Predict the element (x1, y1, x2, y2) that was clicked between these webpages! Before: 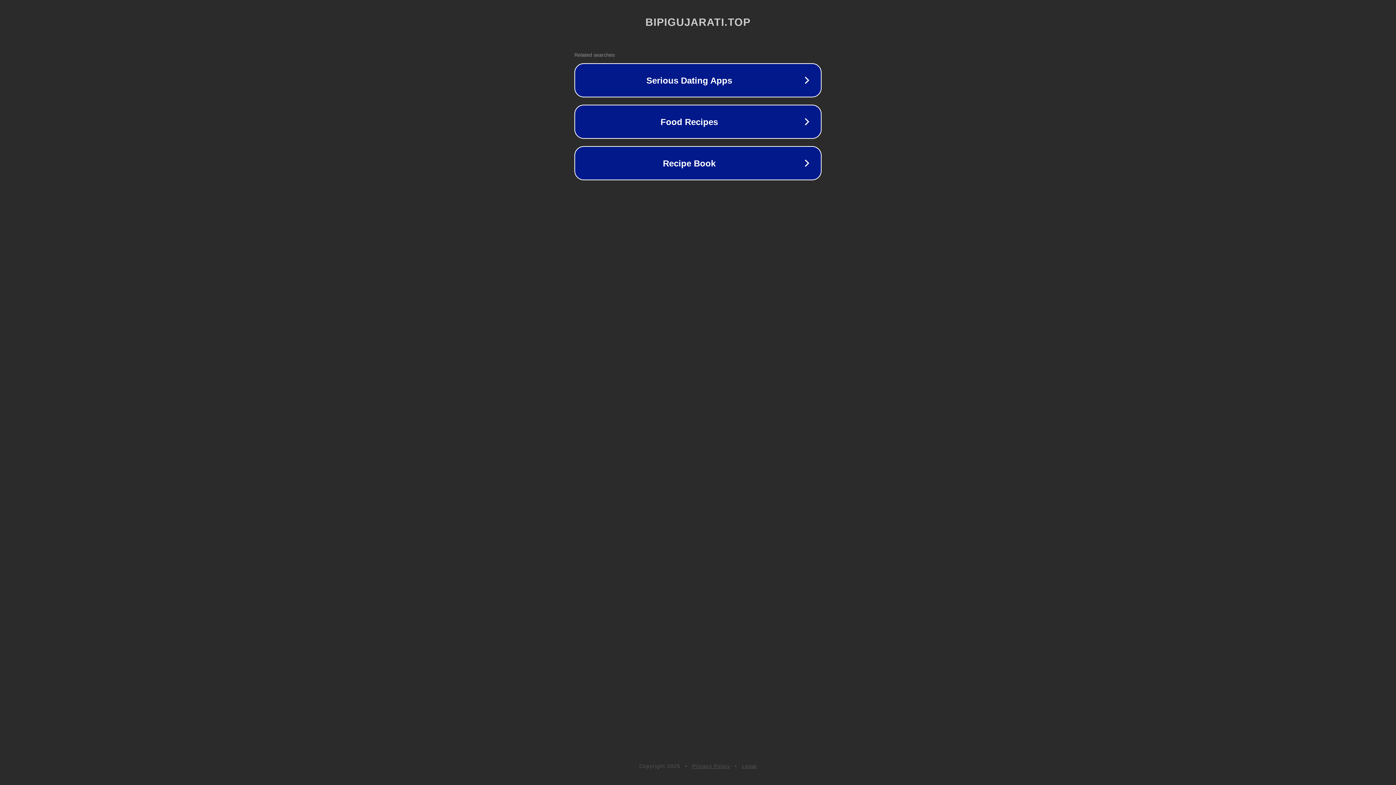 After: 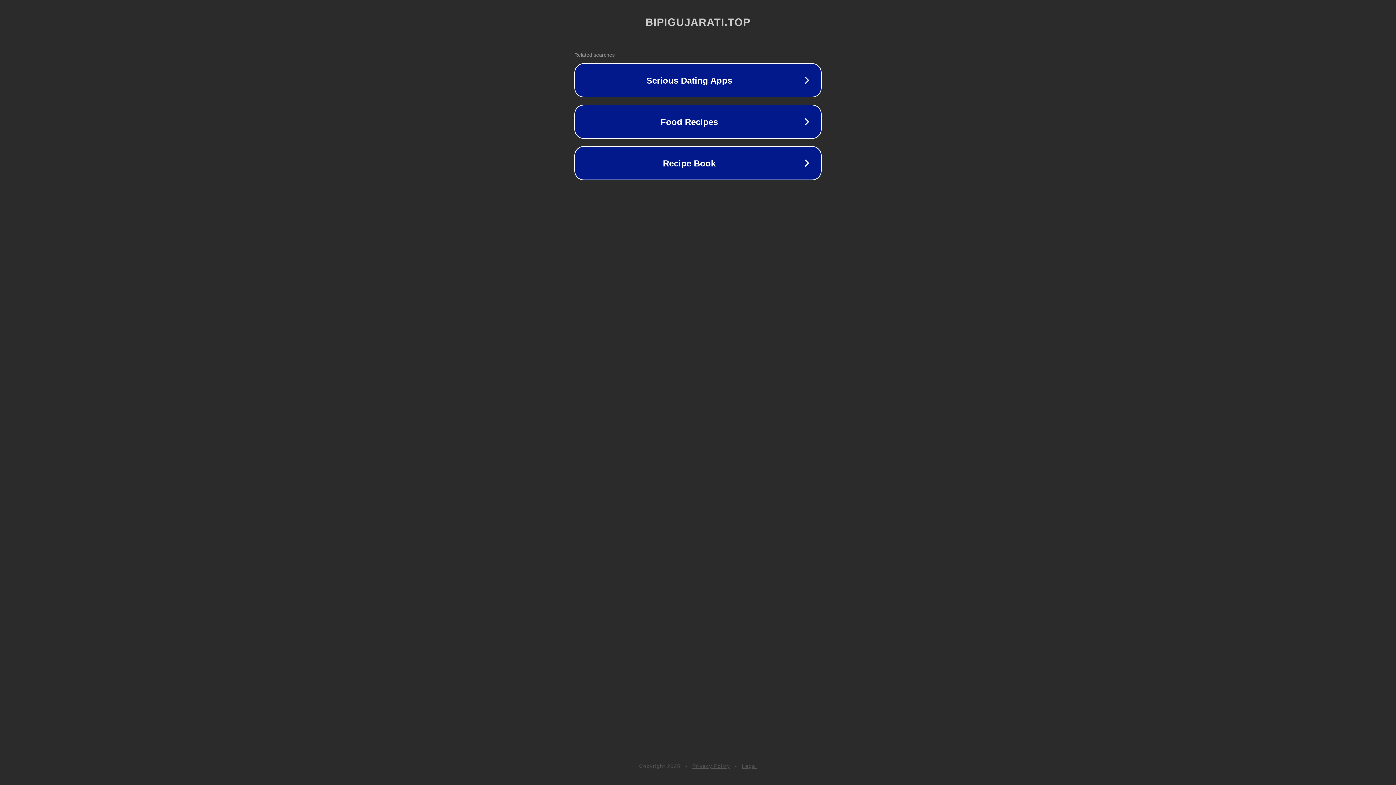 Action: bbox: (742, 763, 757, 769) label: Legal